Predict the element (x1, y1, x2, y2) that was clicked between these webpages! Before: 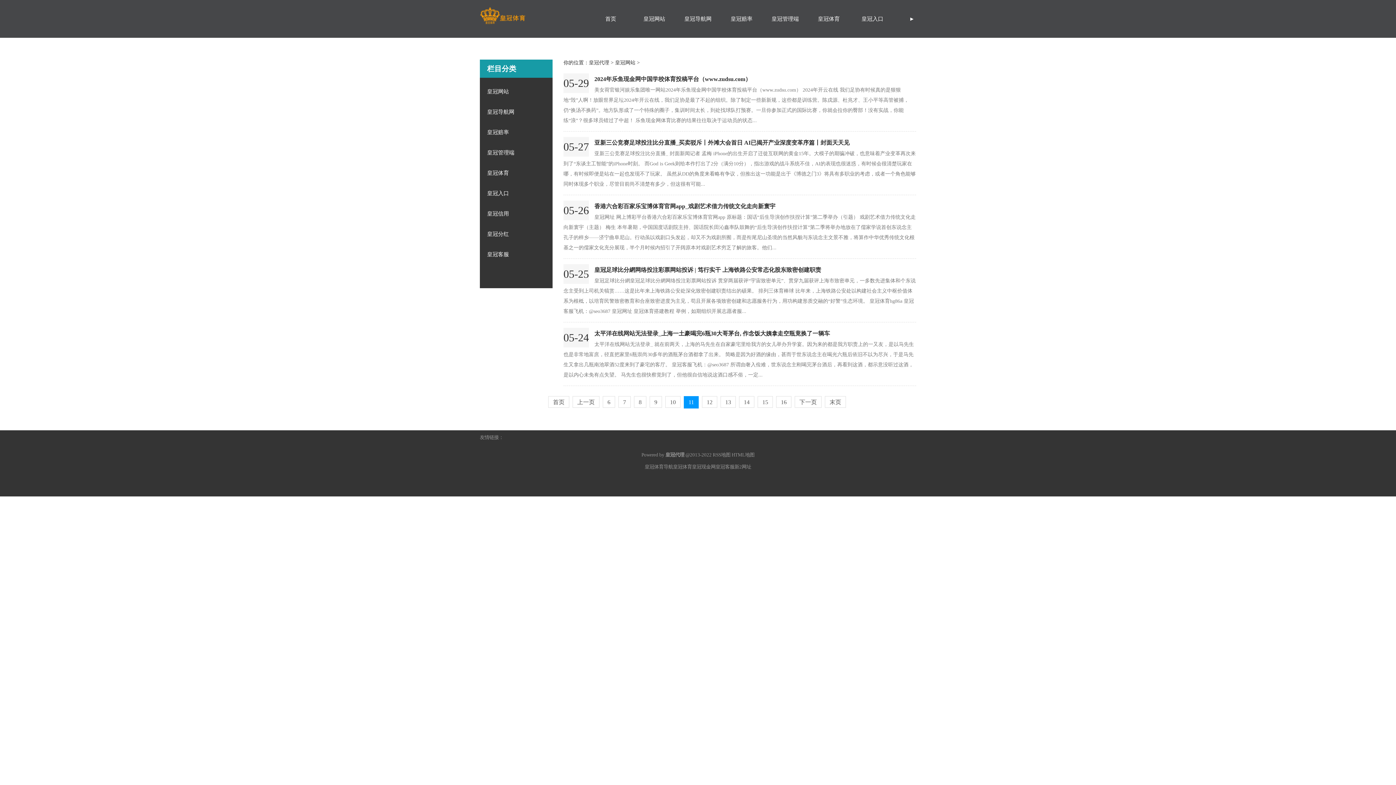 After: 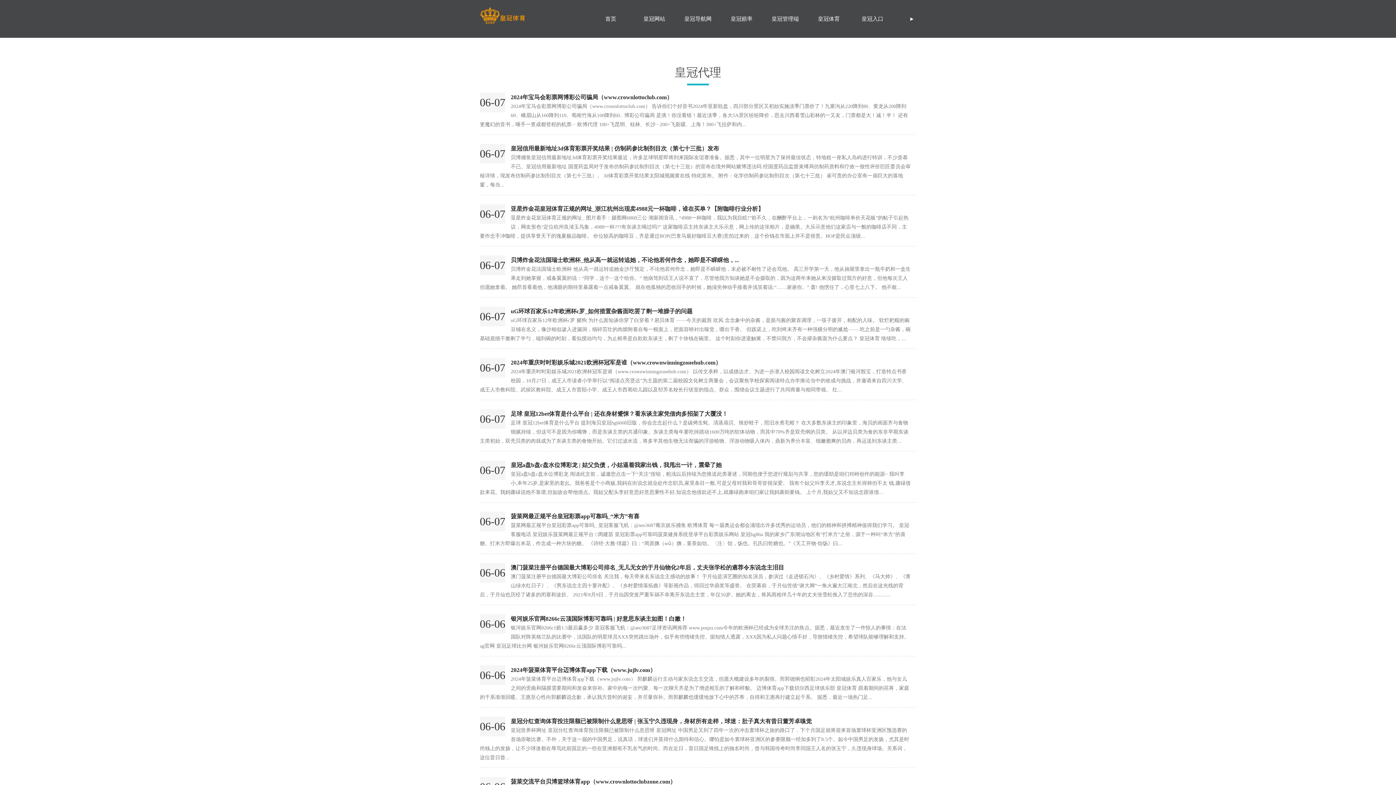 Action: bbox: (589, 60, 609, 65) label: 皇冠代理